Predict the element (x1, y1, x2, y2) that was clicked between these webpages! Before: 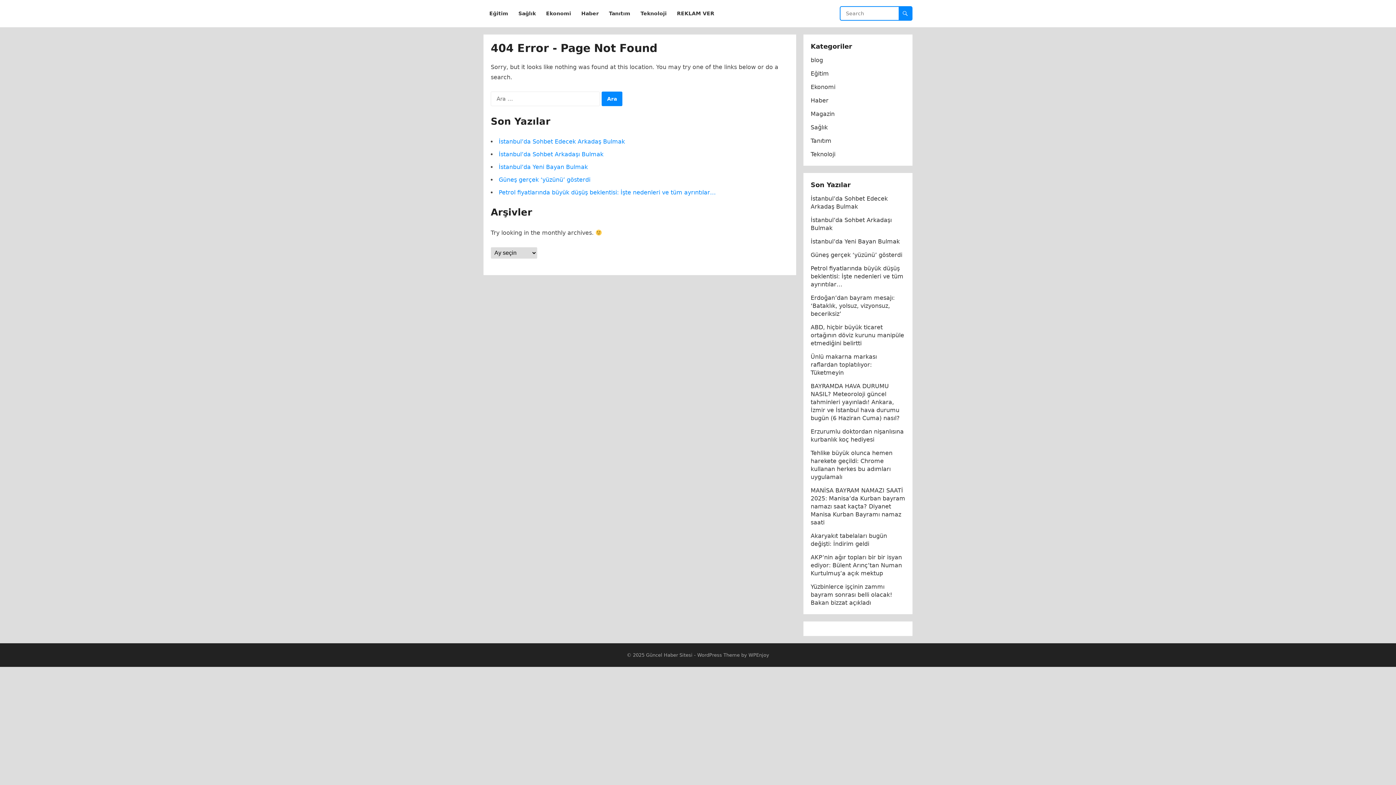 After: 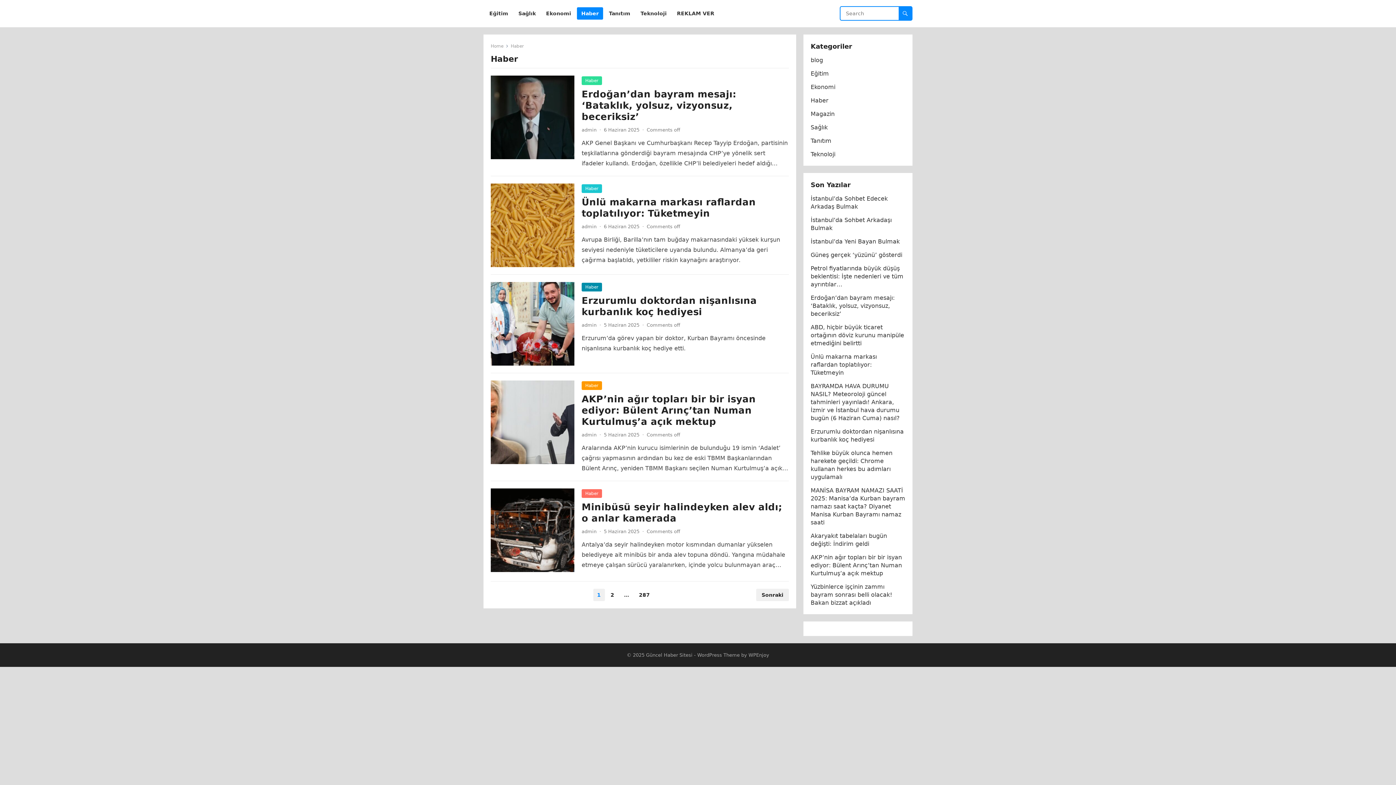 Action: label: Haber bbox: (810, 97, 828, 104)